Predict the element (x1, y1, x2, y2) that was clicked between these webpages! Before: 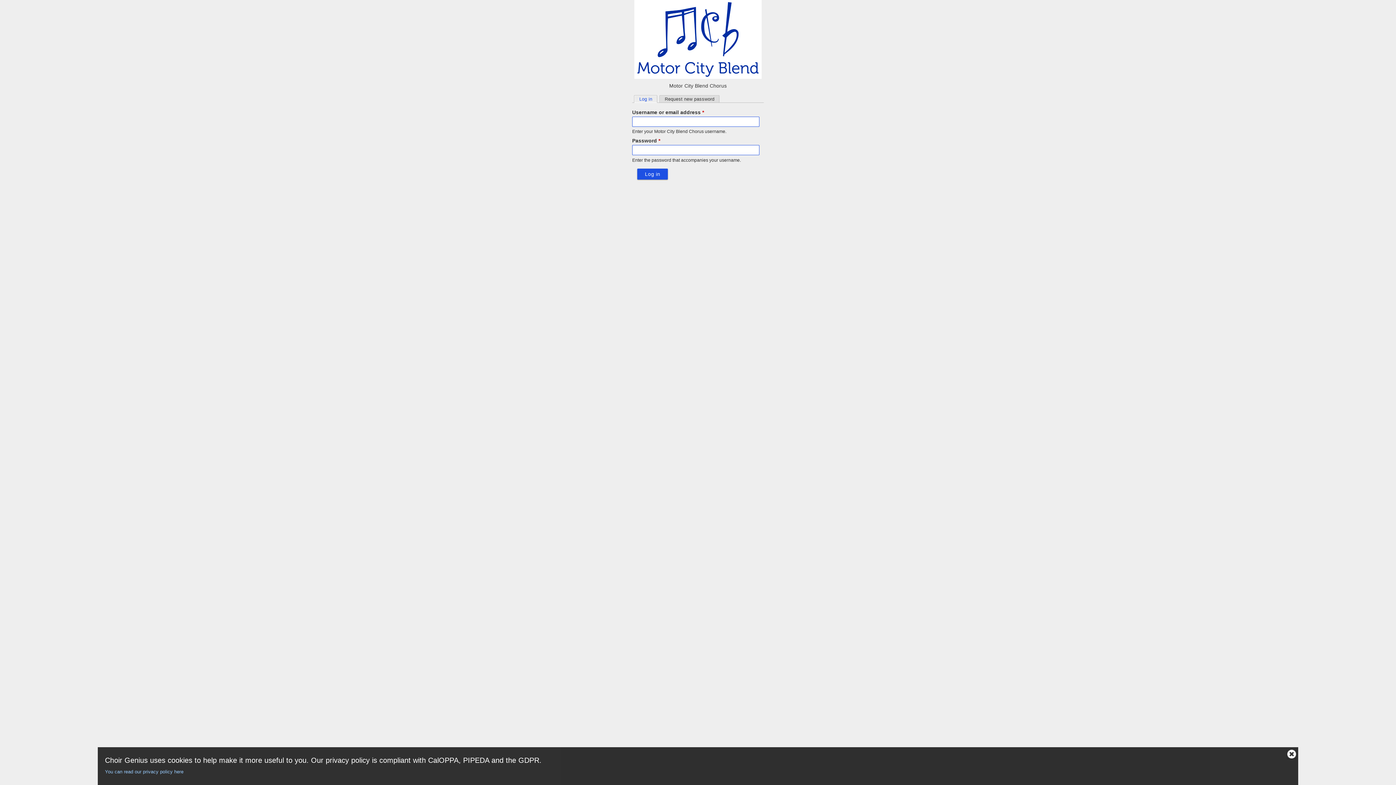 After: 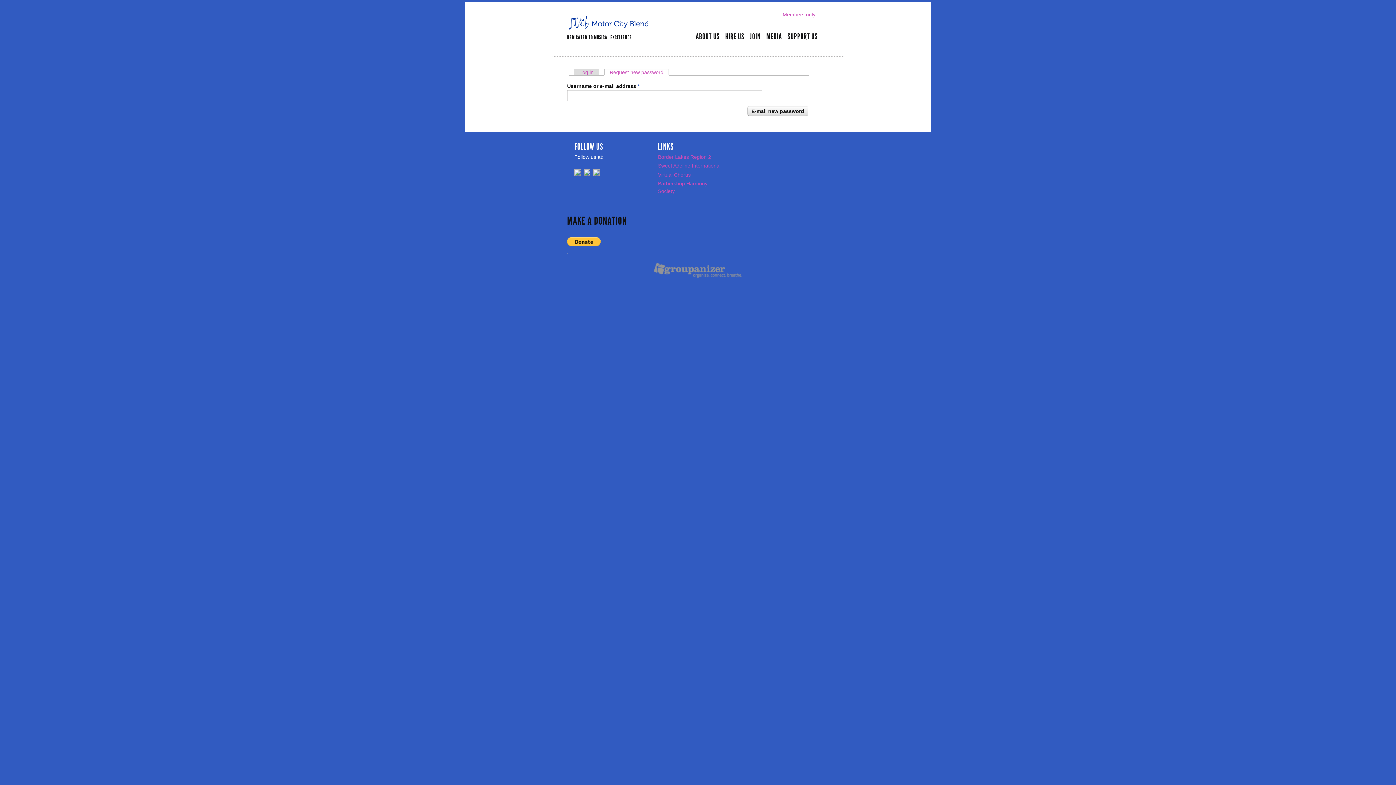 Action: label: Request new password bbox: (660, 95, 719, 102)